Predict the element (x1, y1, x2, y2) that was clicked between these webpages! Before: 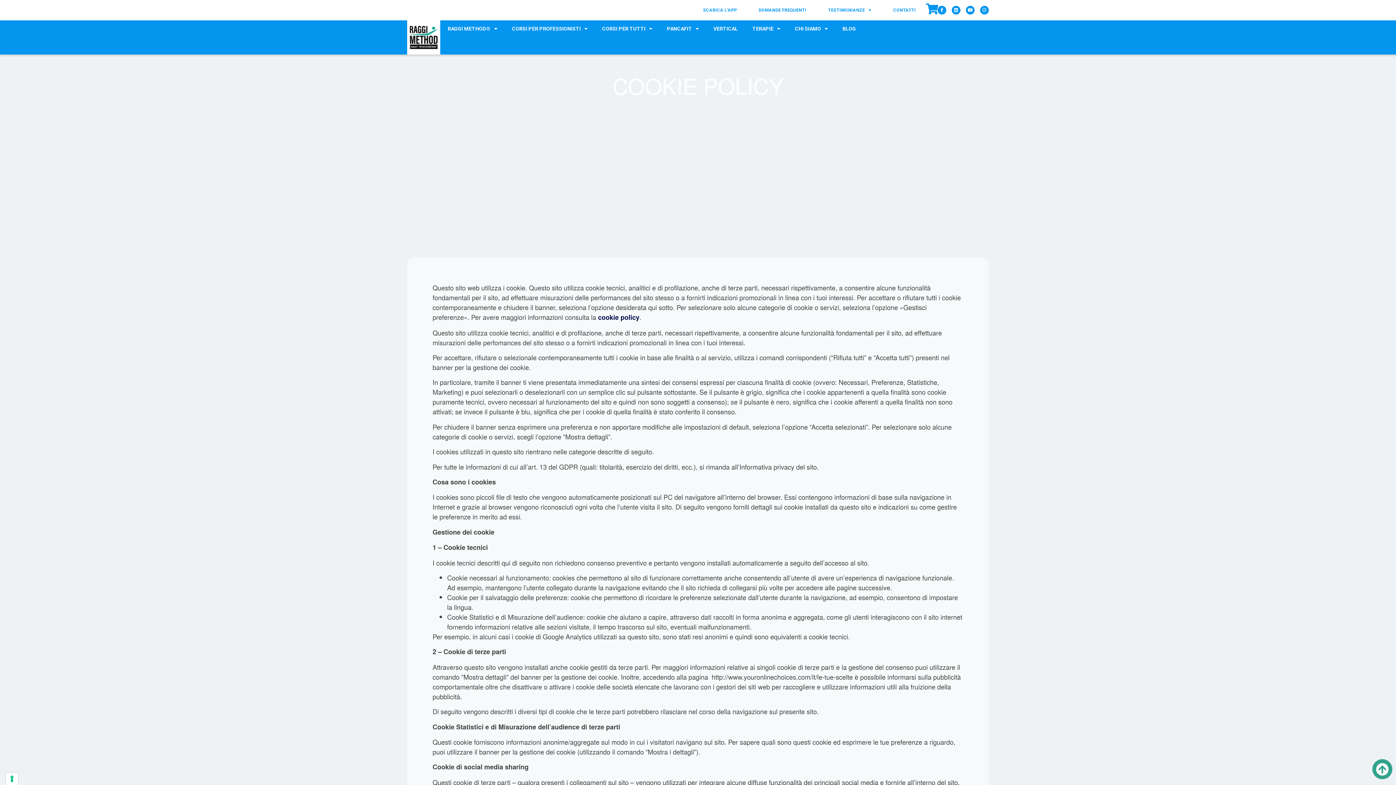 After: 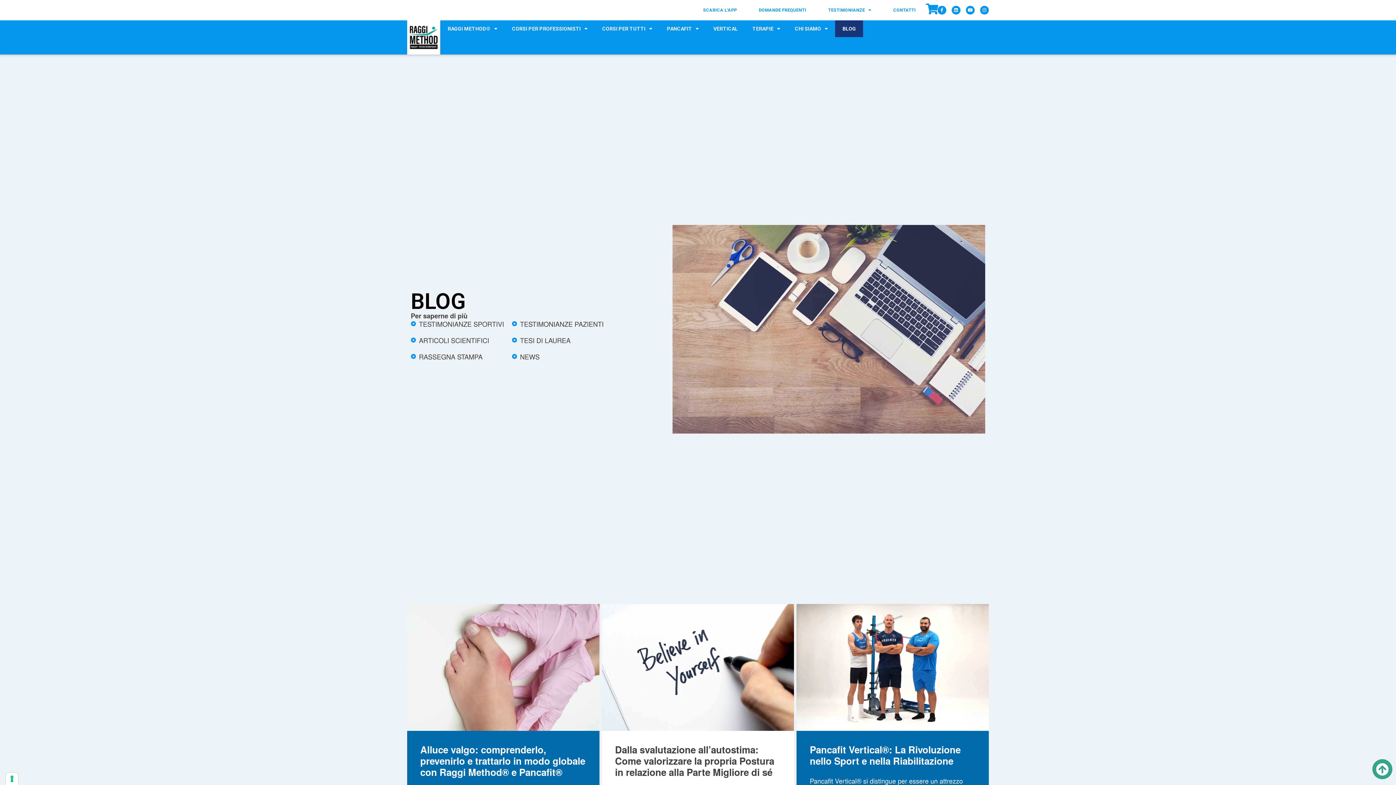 Action: bbox: (835, 20, 863, 37) label: BLOG